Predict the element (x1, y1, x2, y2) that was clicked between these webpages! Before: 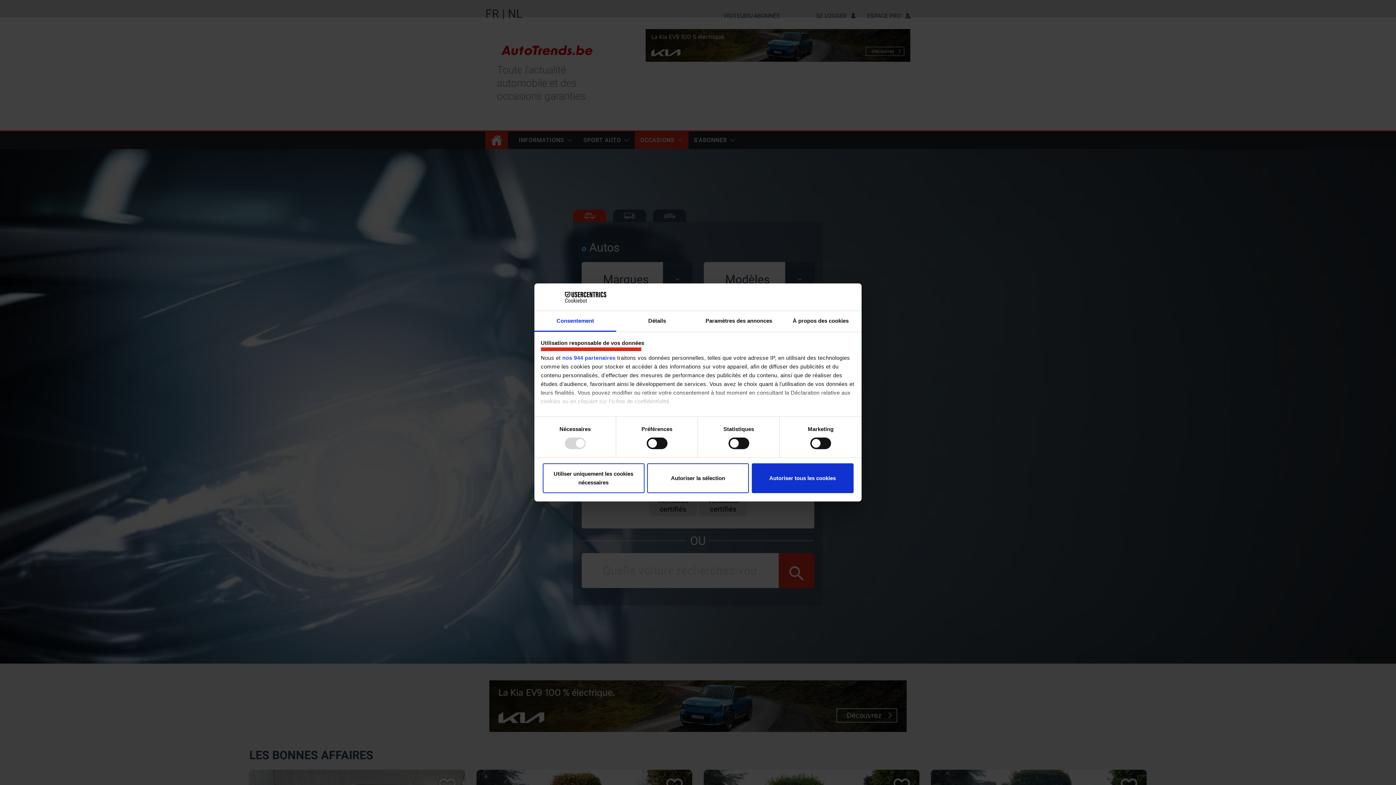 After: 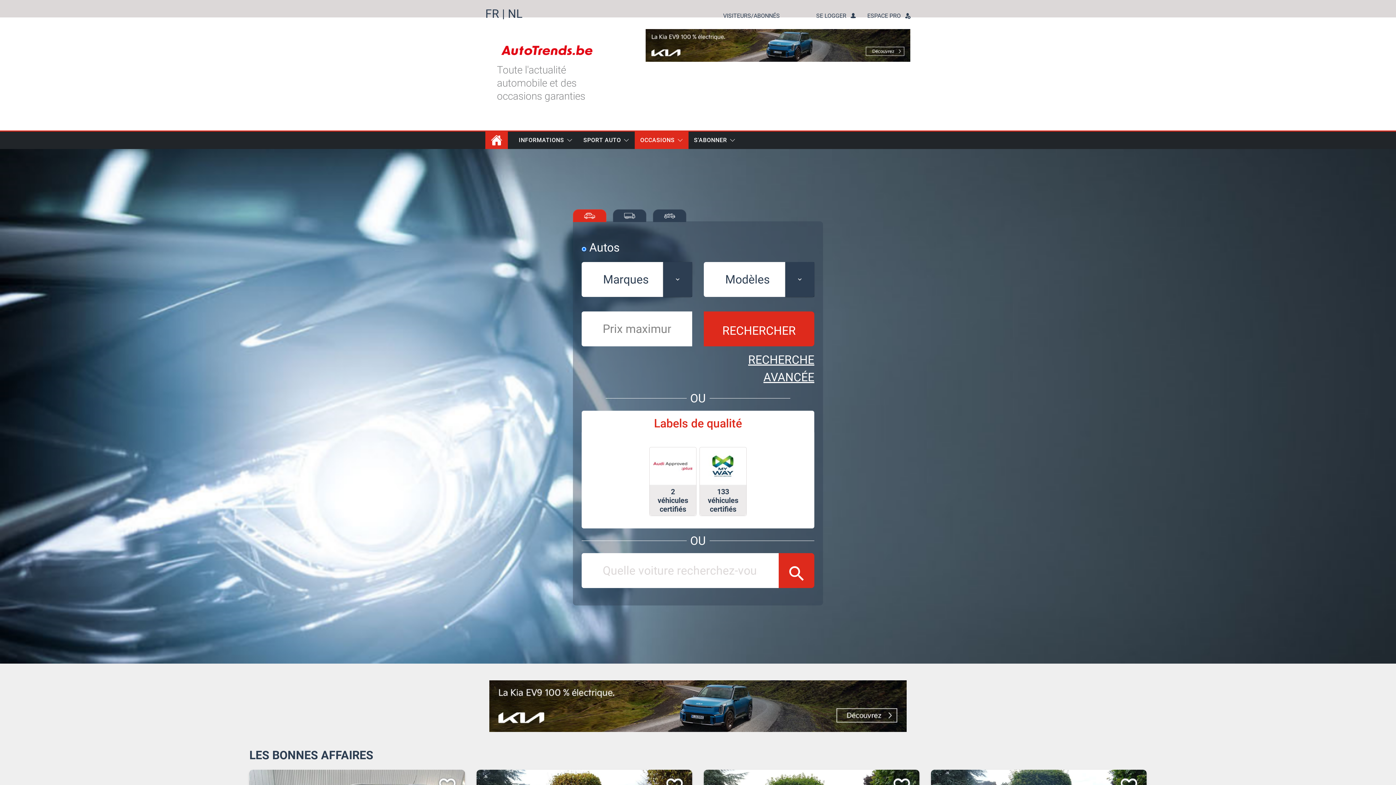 Action: label: Autoriser la sélection bbox: (647, 463, 749, 493)